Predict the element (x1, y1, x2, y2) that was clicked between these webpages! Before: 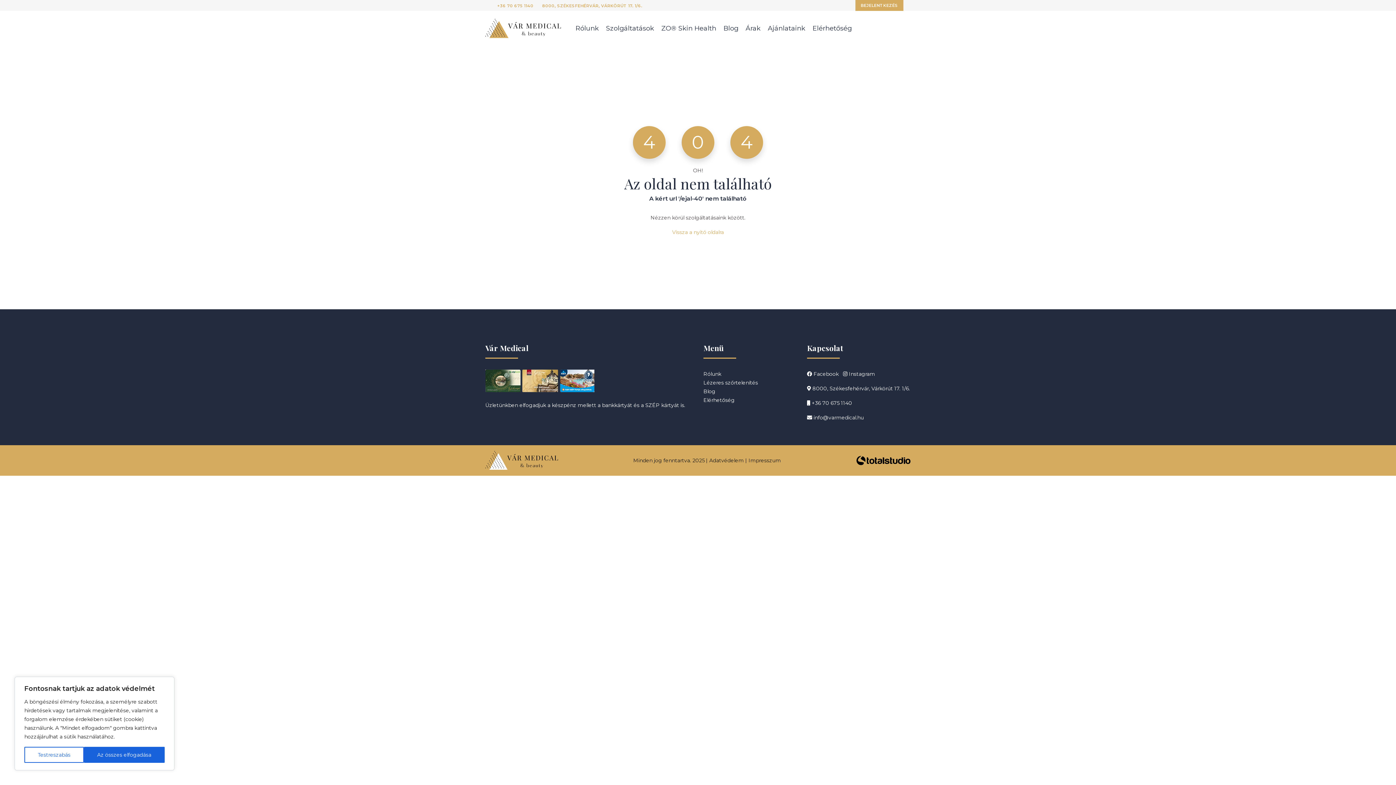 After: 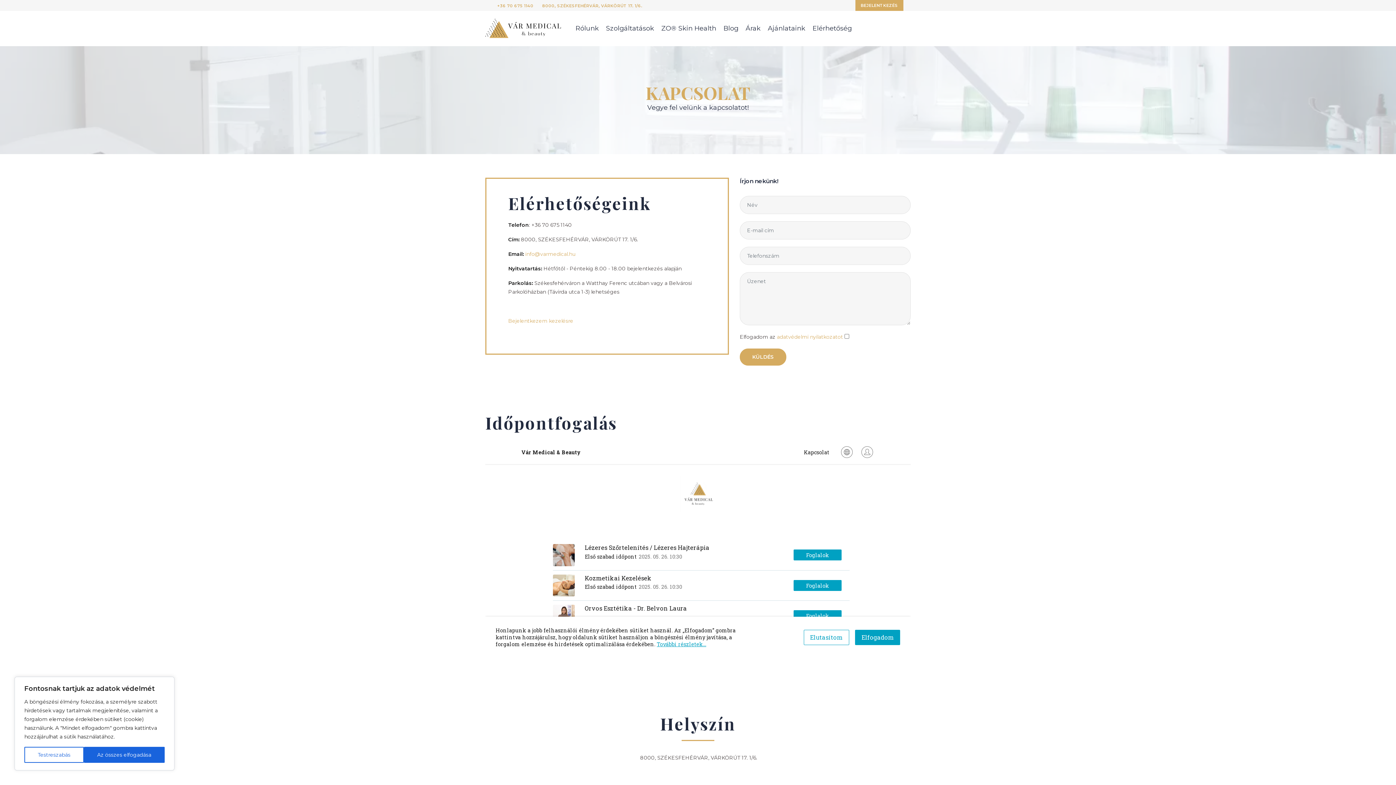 Action: label:  8000, Székesfehérvár, Várkörút 17. 1/6. bbox: (807, 385, 910, 392)